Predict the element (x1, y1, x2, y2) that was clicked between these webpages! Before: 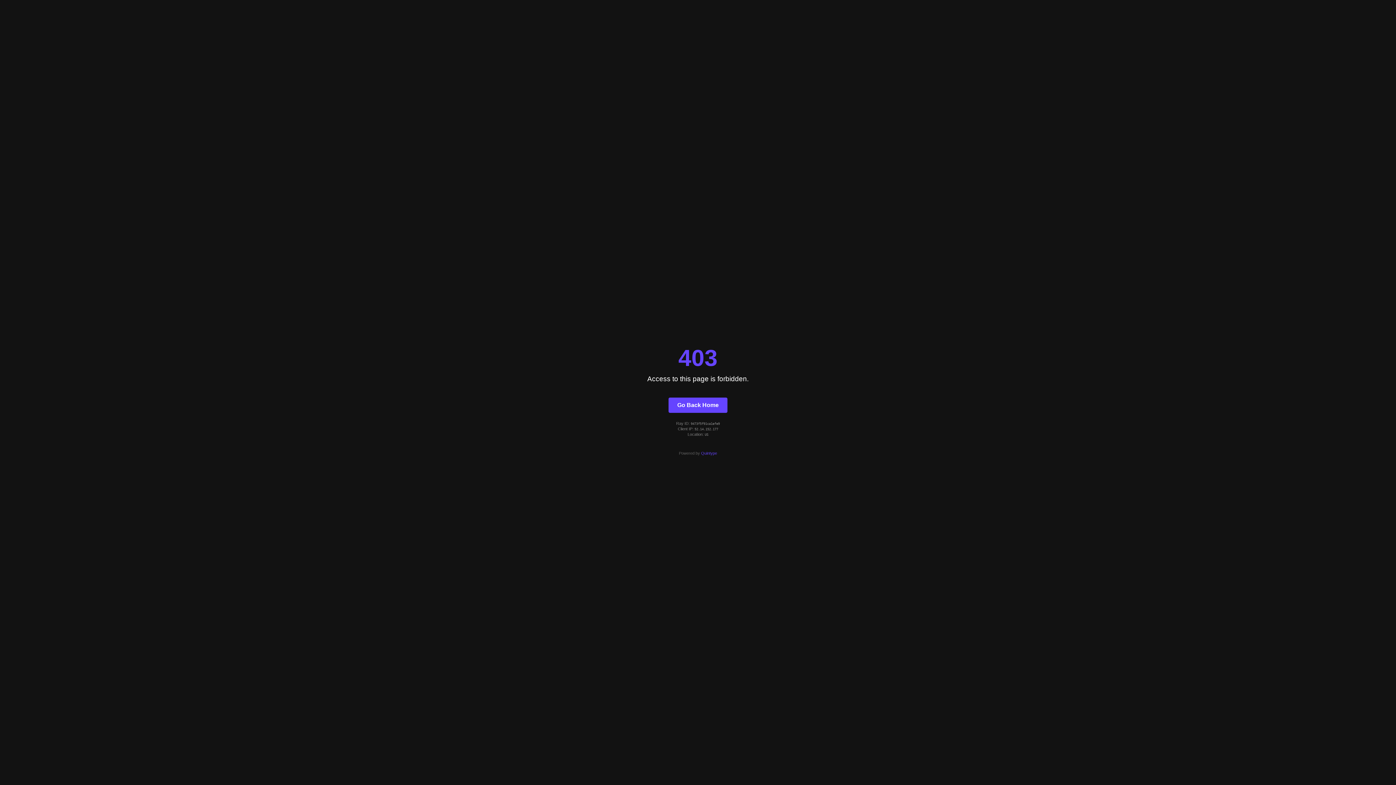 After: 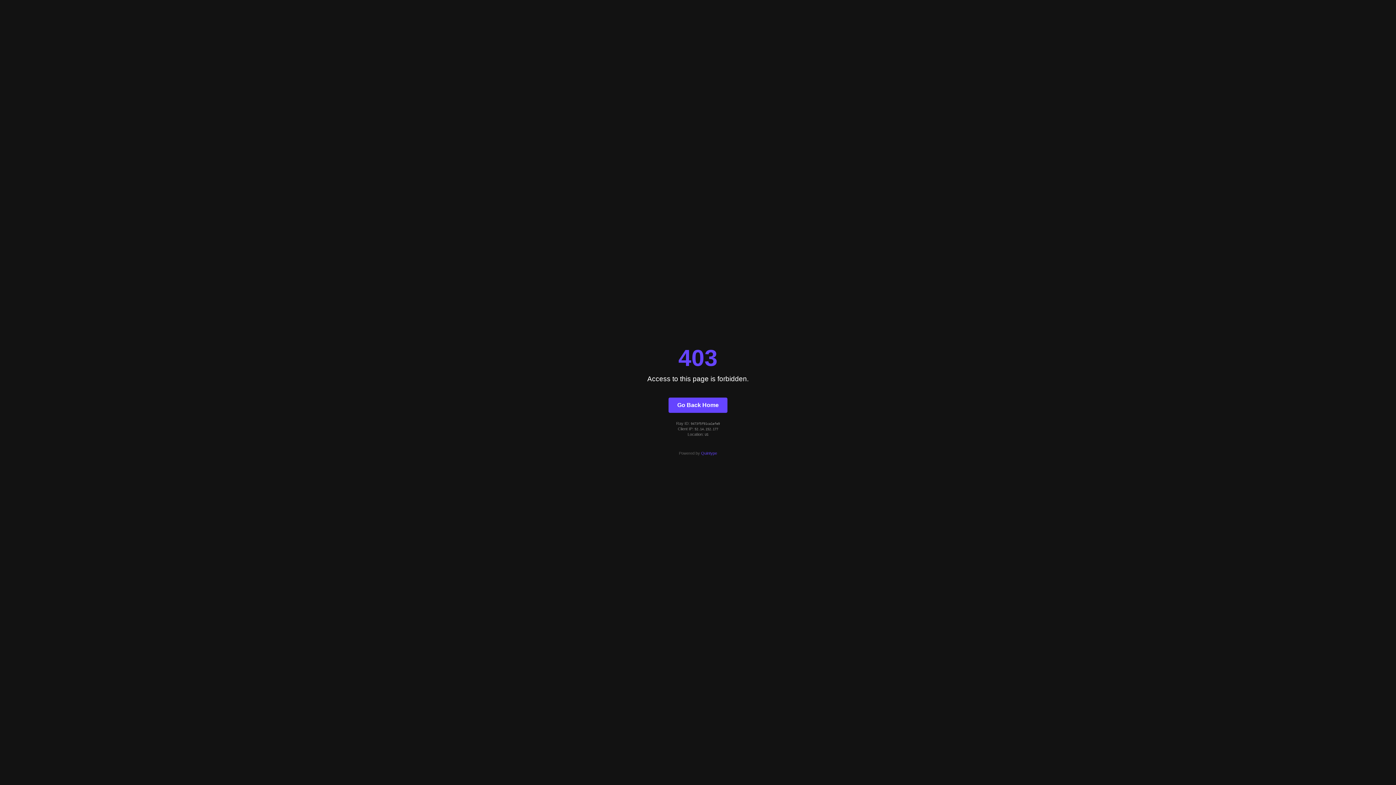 Action: bbox: (701, 451, 717, 455) label: Quintype